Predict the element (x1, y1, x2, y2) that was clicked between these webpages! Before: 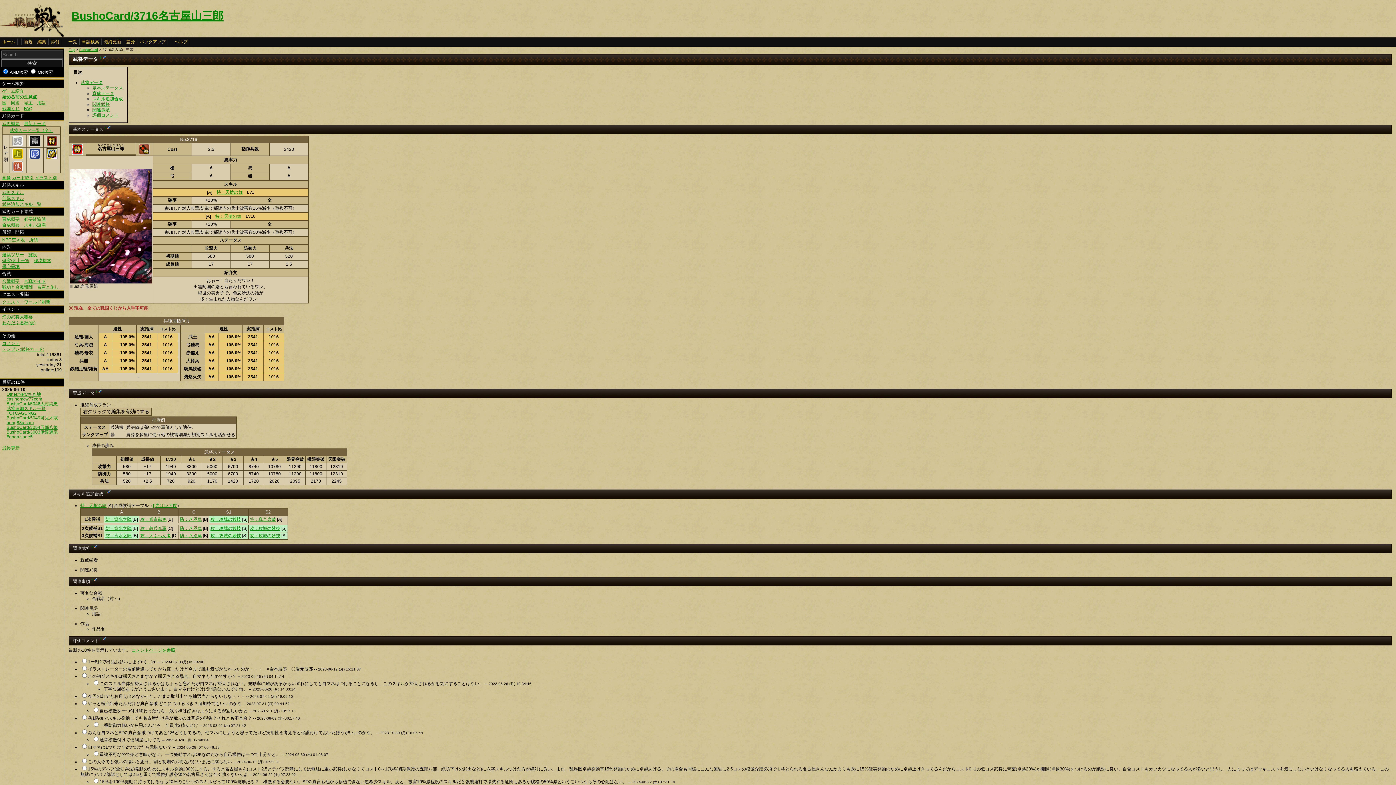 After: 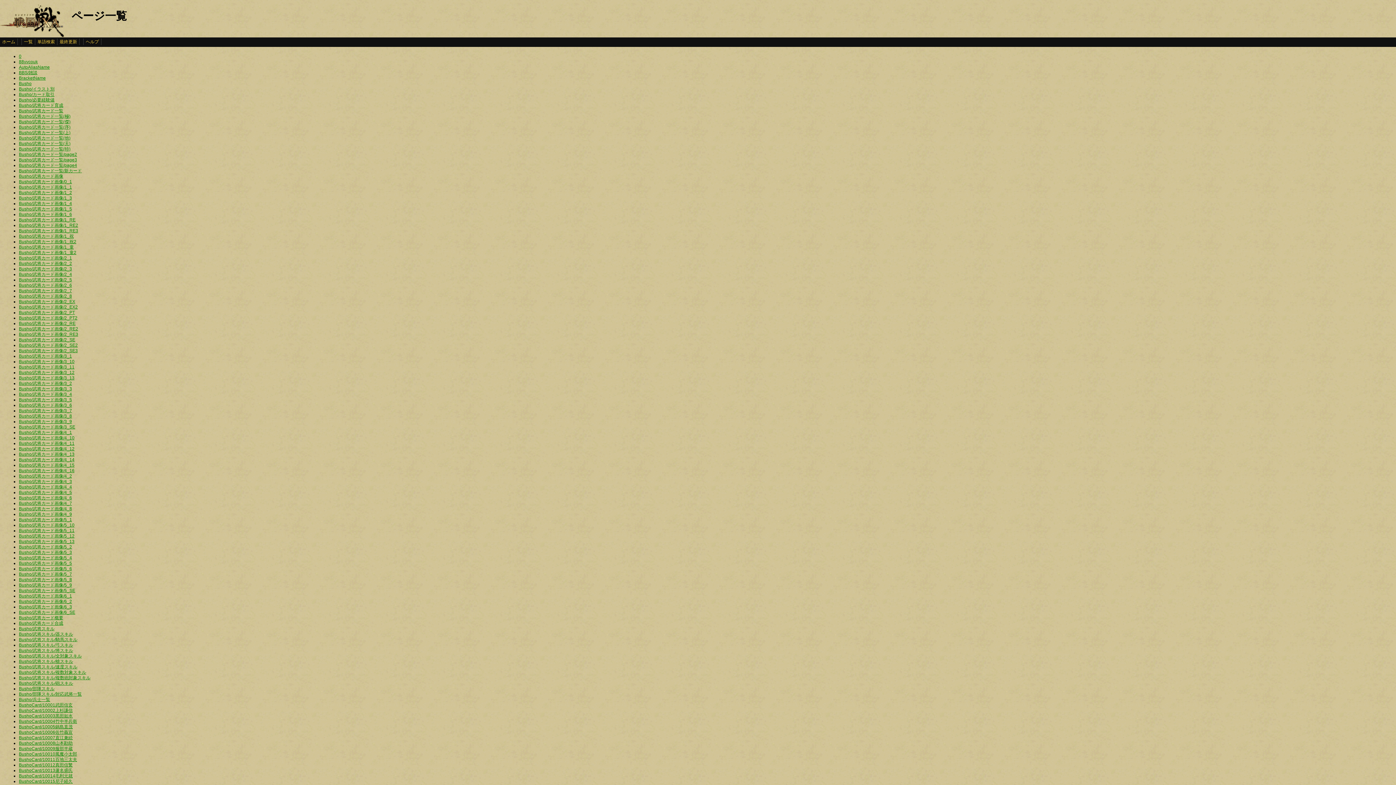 Action: bbox: (66, 38, 79, 45) label: 一覧